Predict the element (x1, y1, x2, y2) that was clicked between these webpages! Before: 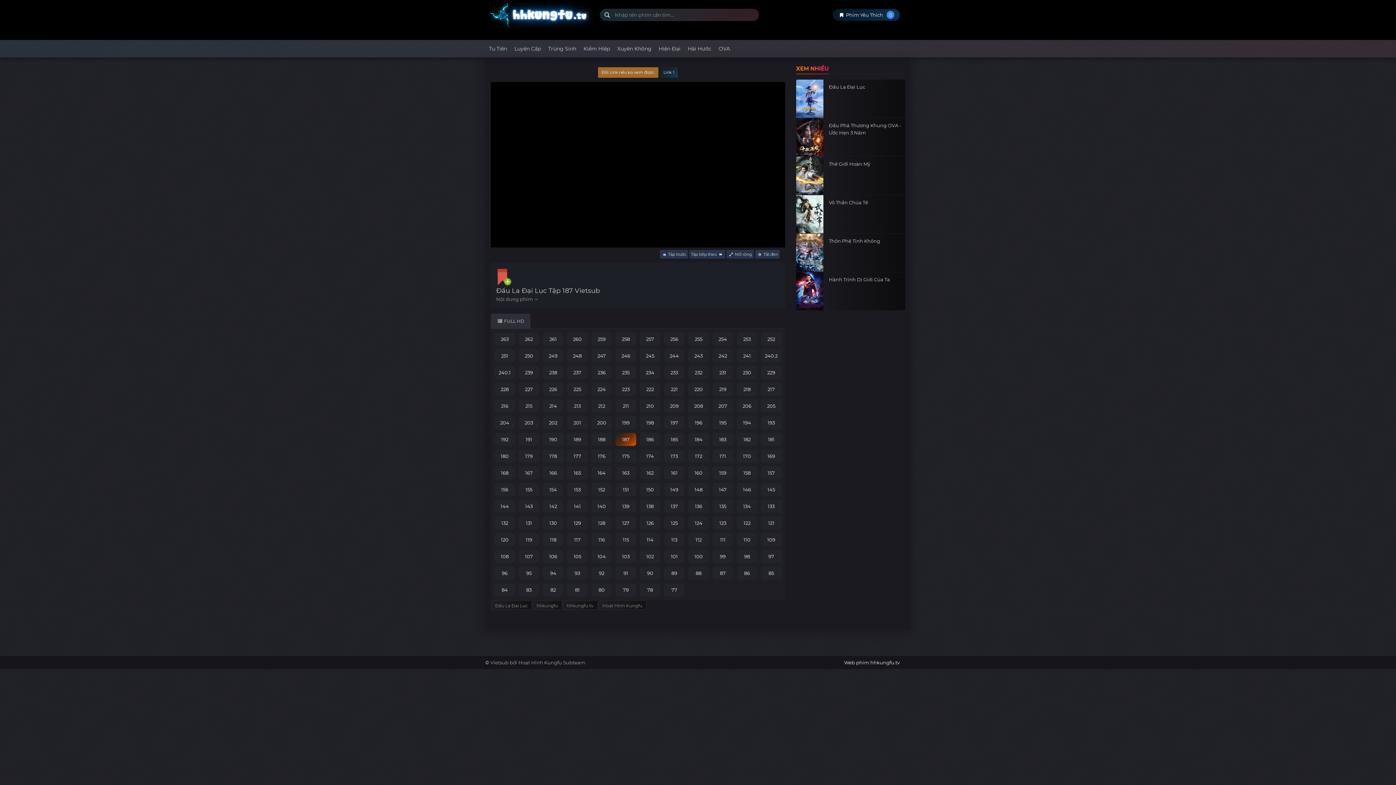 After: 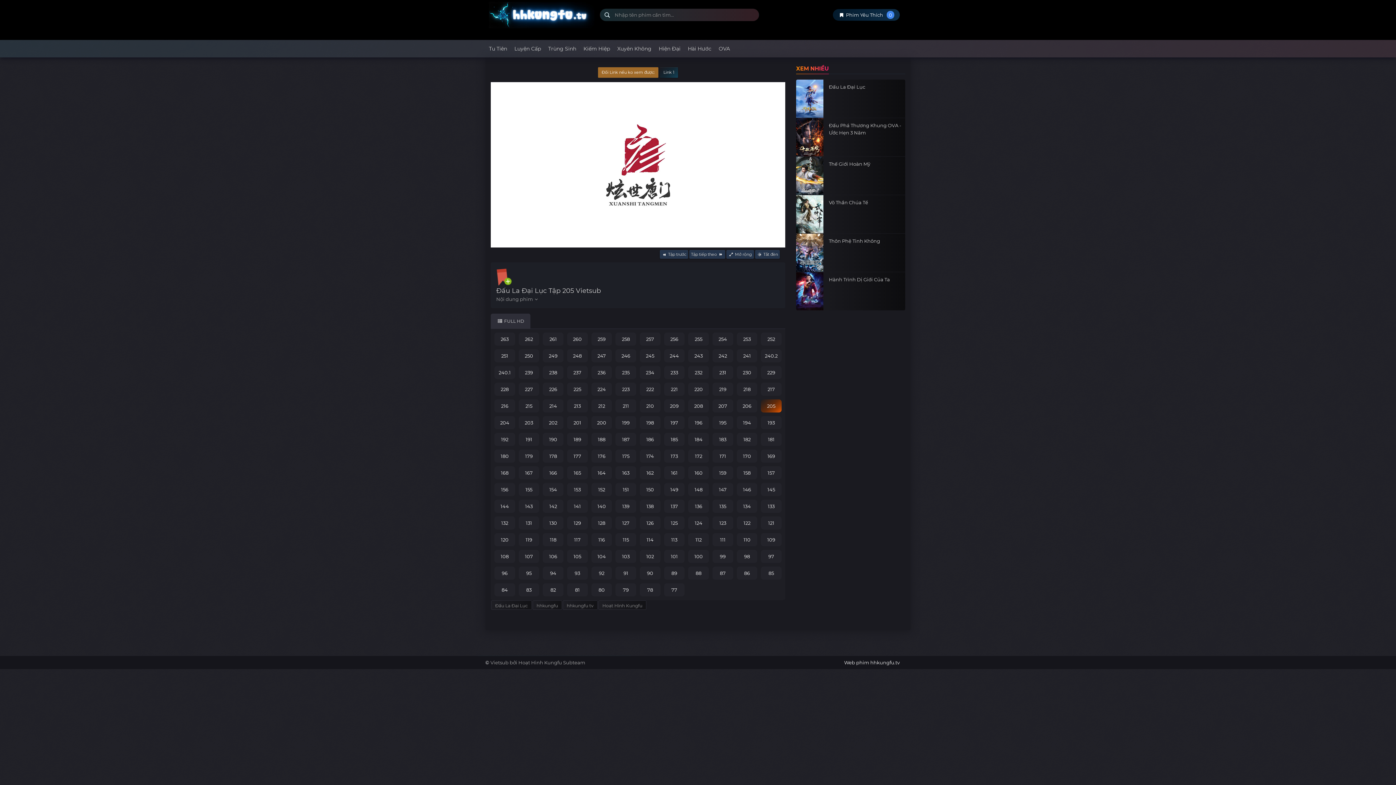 Action: label: 205 bbox: (761, 403, 781, 408)